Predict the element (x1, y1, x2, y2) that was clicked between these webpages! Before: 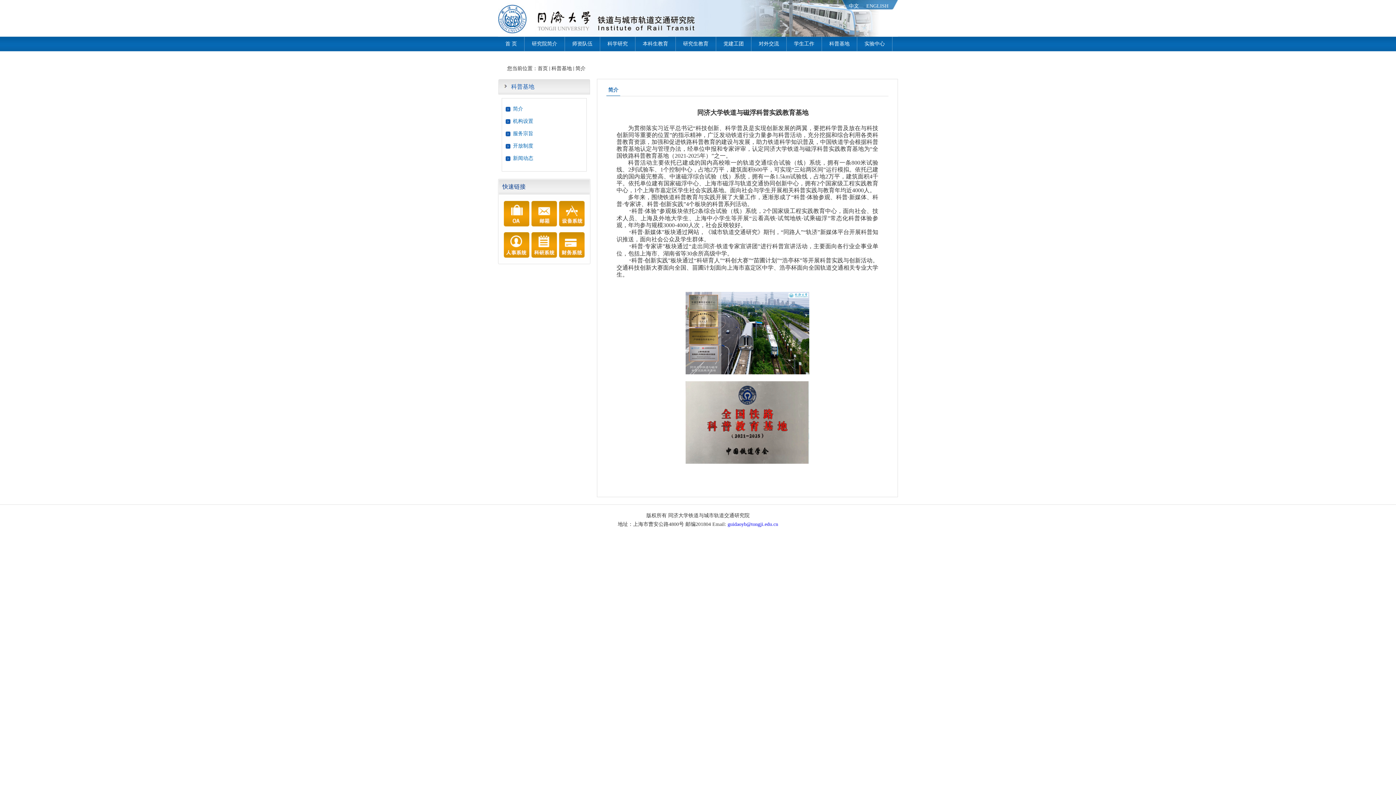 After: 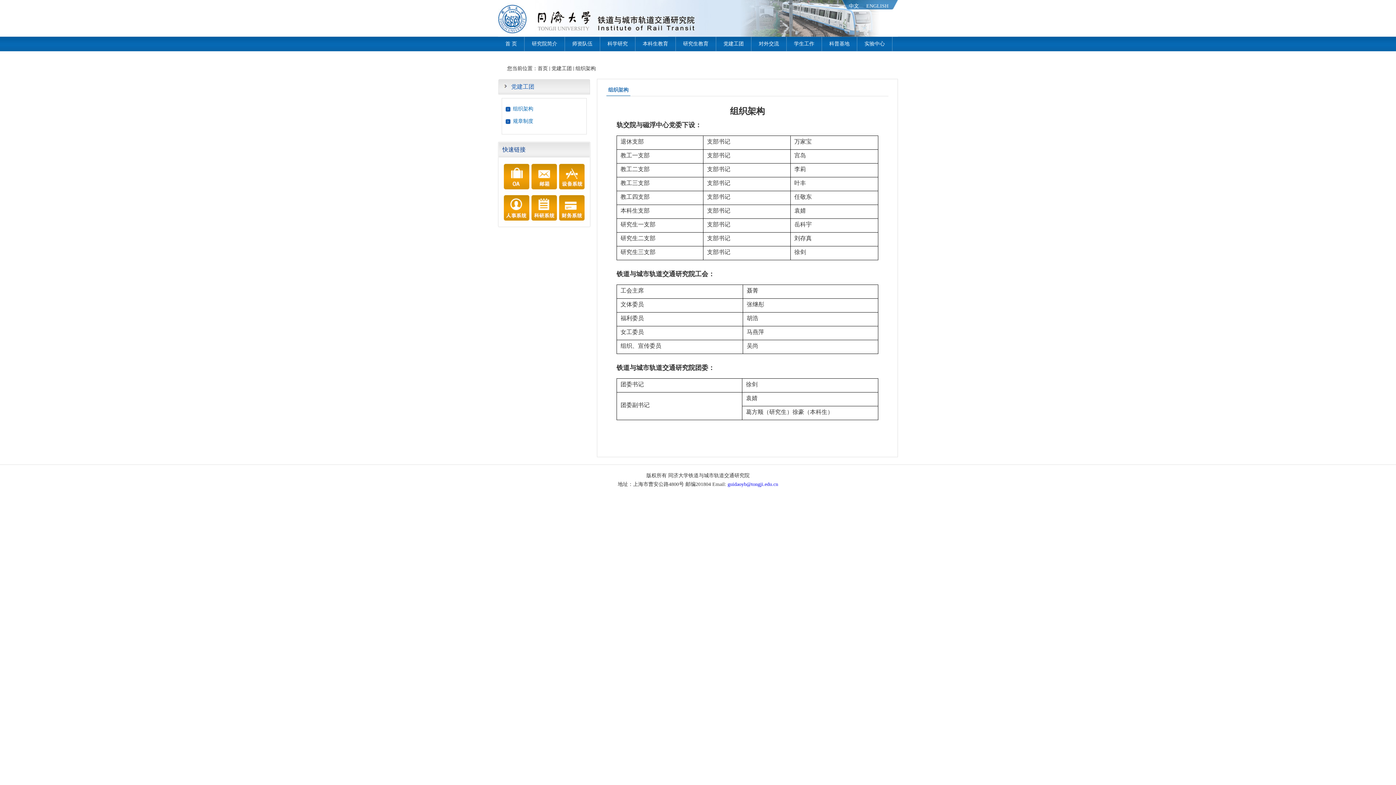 Action: bbox: (716, 36, 751, 51) label: 党建工团